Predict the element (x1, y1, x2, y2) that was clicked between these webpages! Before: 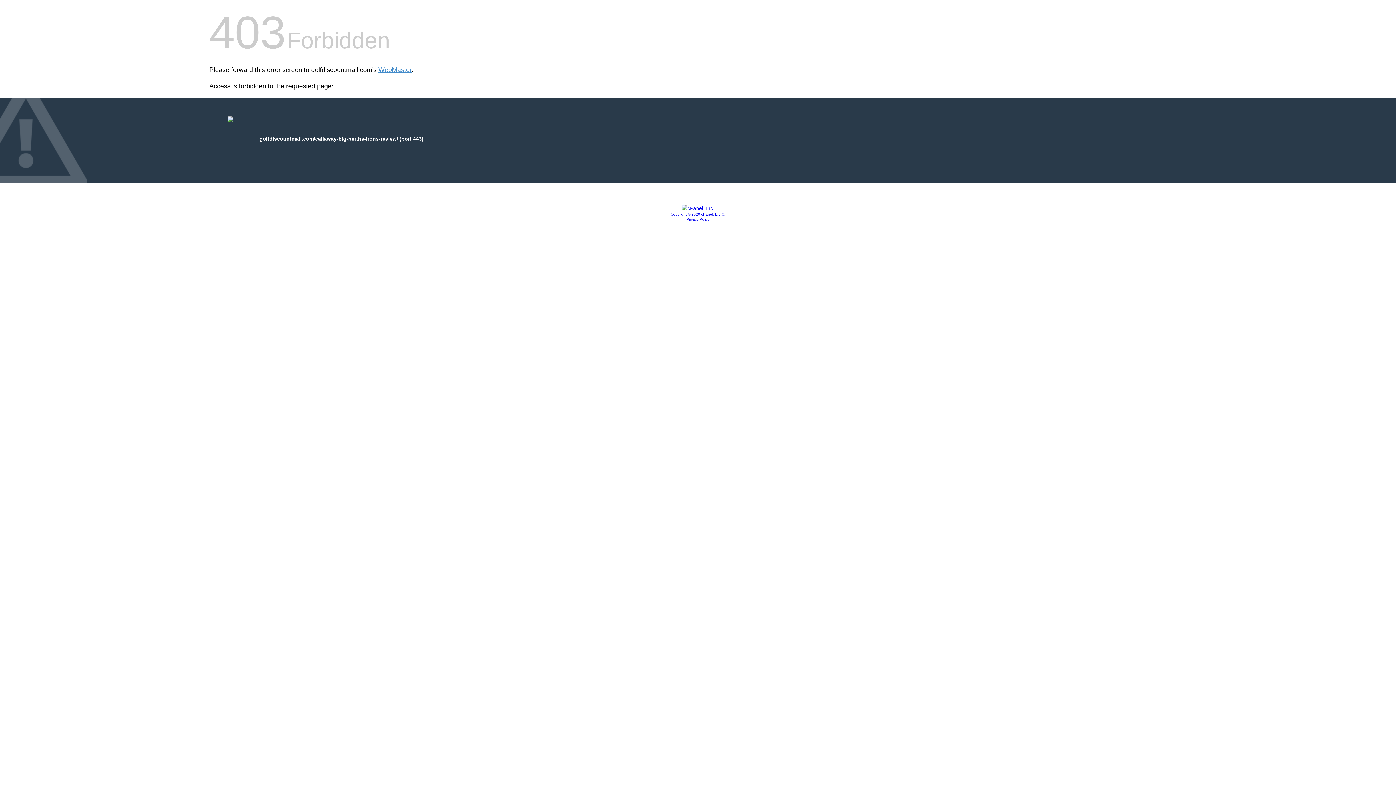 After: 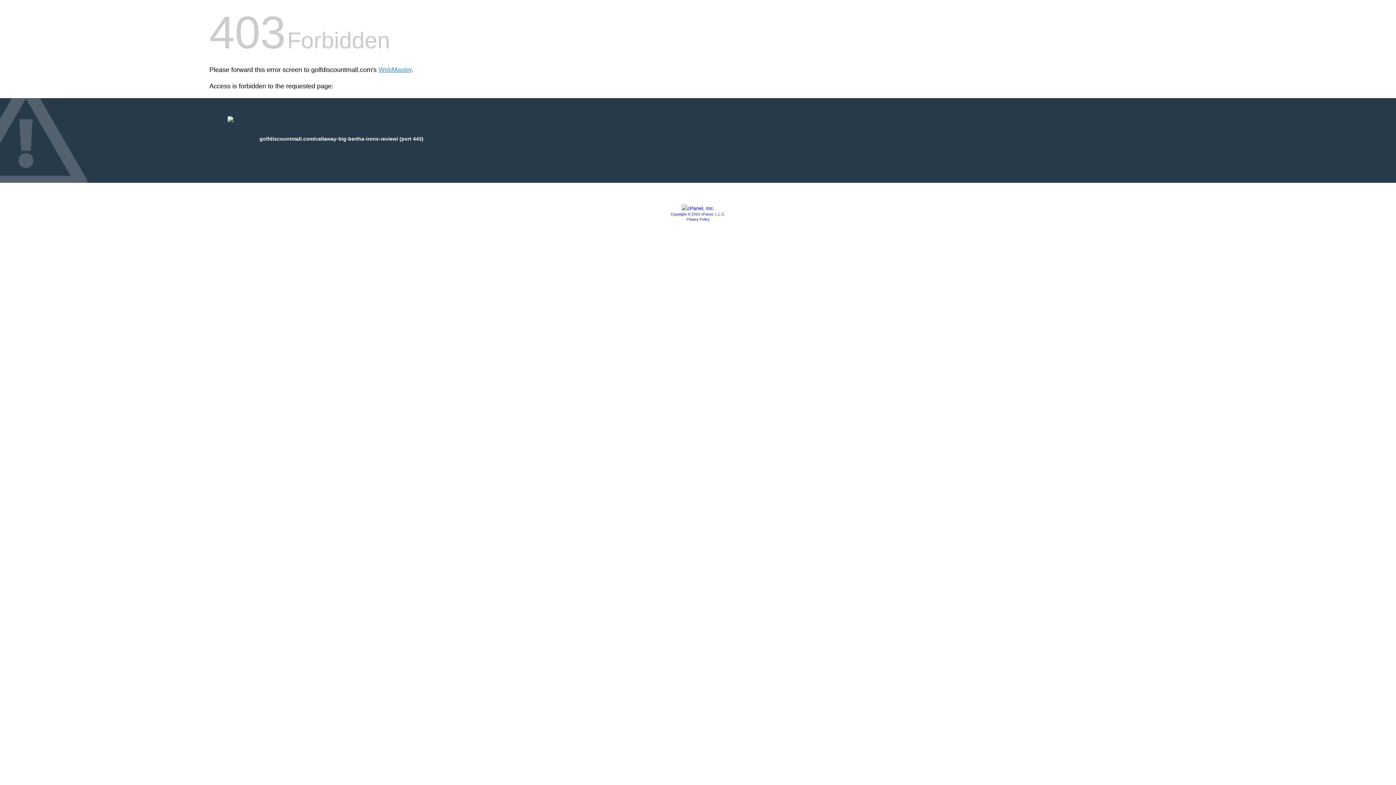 Action: bbox: (686, 217, 709, 221) label: Privacy Policy